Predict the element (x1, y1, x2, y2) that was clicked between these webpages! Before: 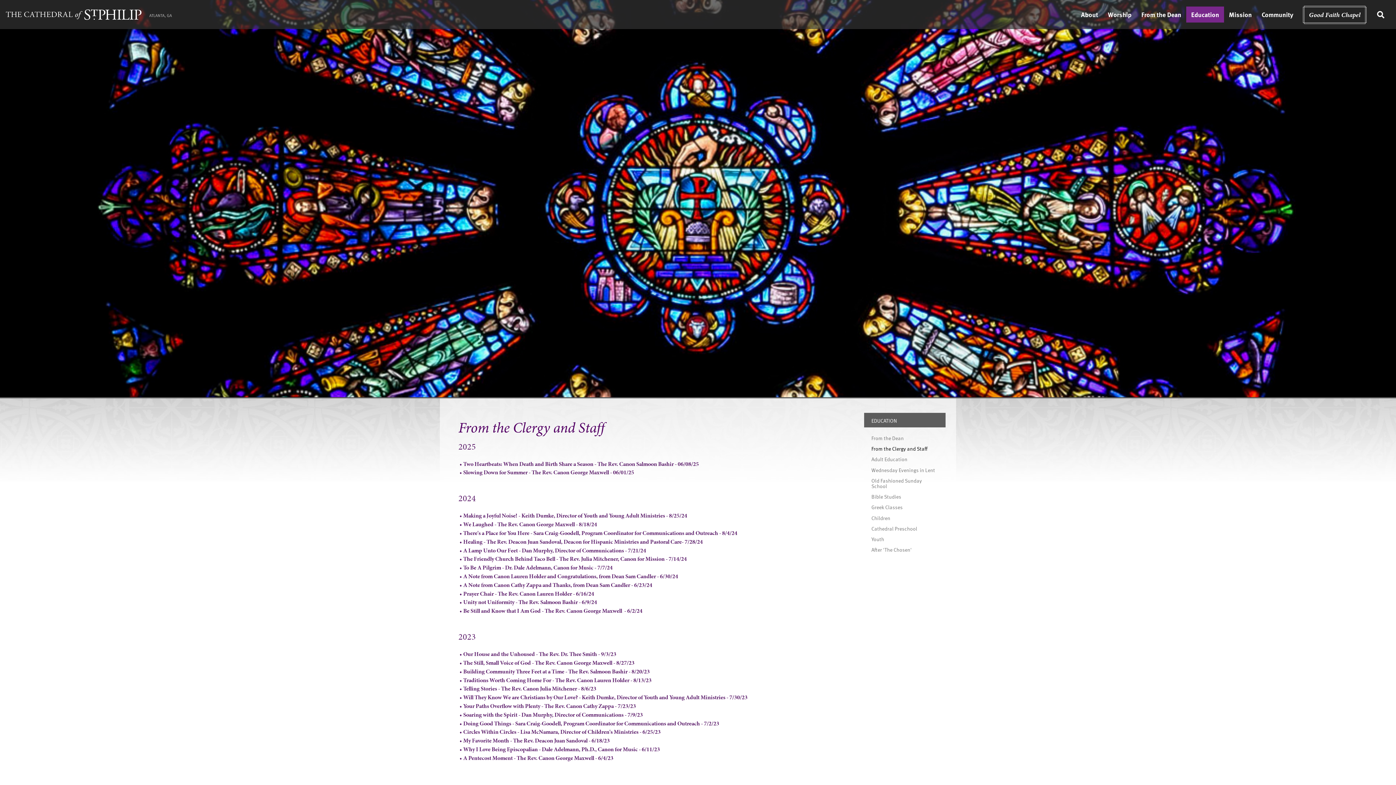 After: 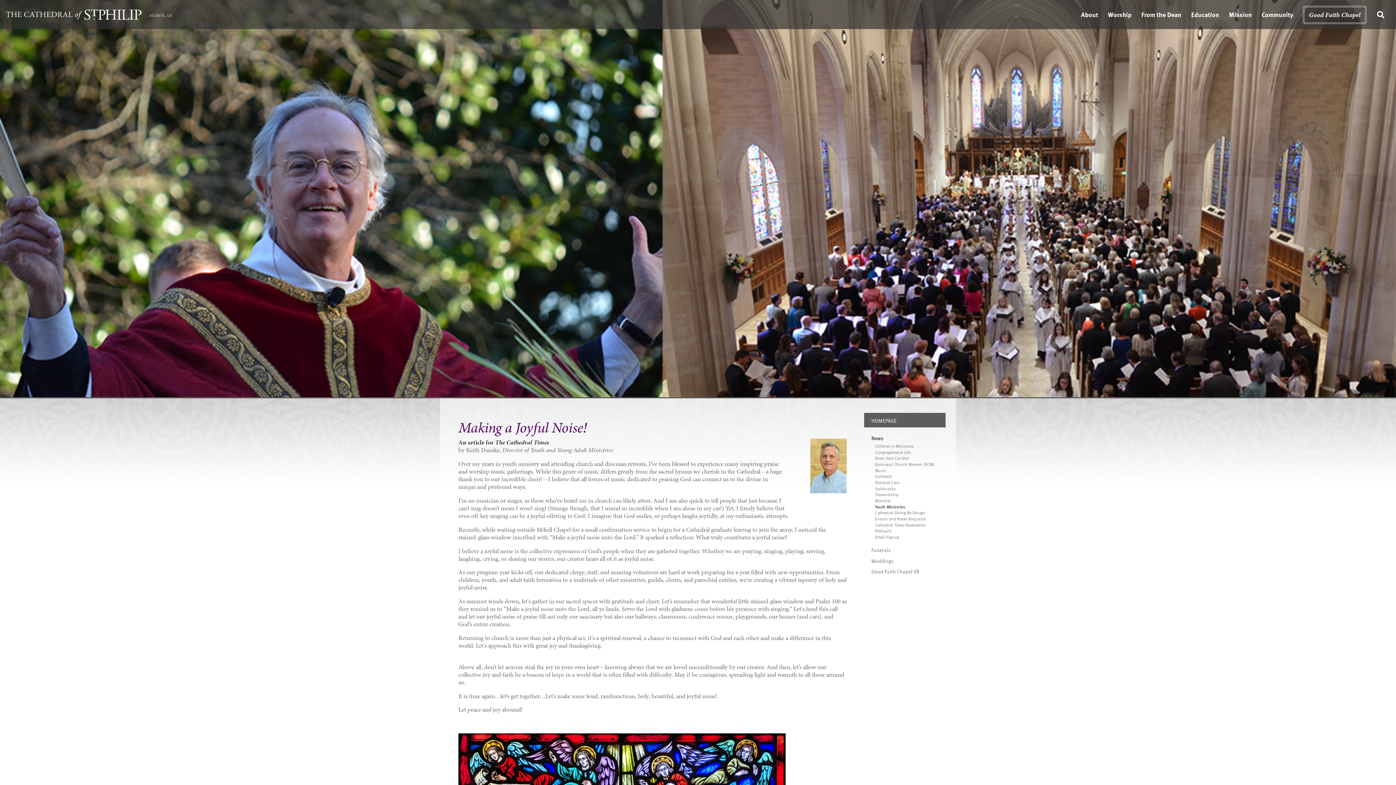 Action: bbox: (463, 511, 687, 520) label: Making a Joyful Noise! - Keith Dumke, Director of Youth and Young Adult Ministries - 8/25/24